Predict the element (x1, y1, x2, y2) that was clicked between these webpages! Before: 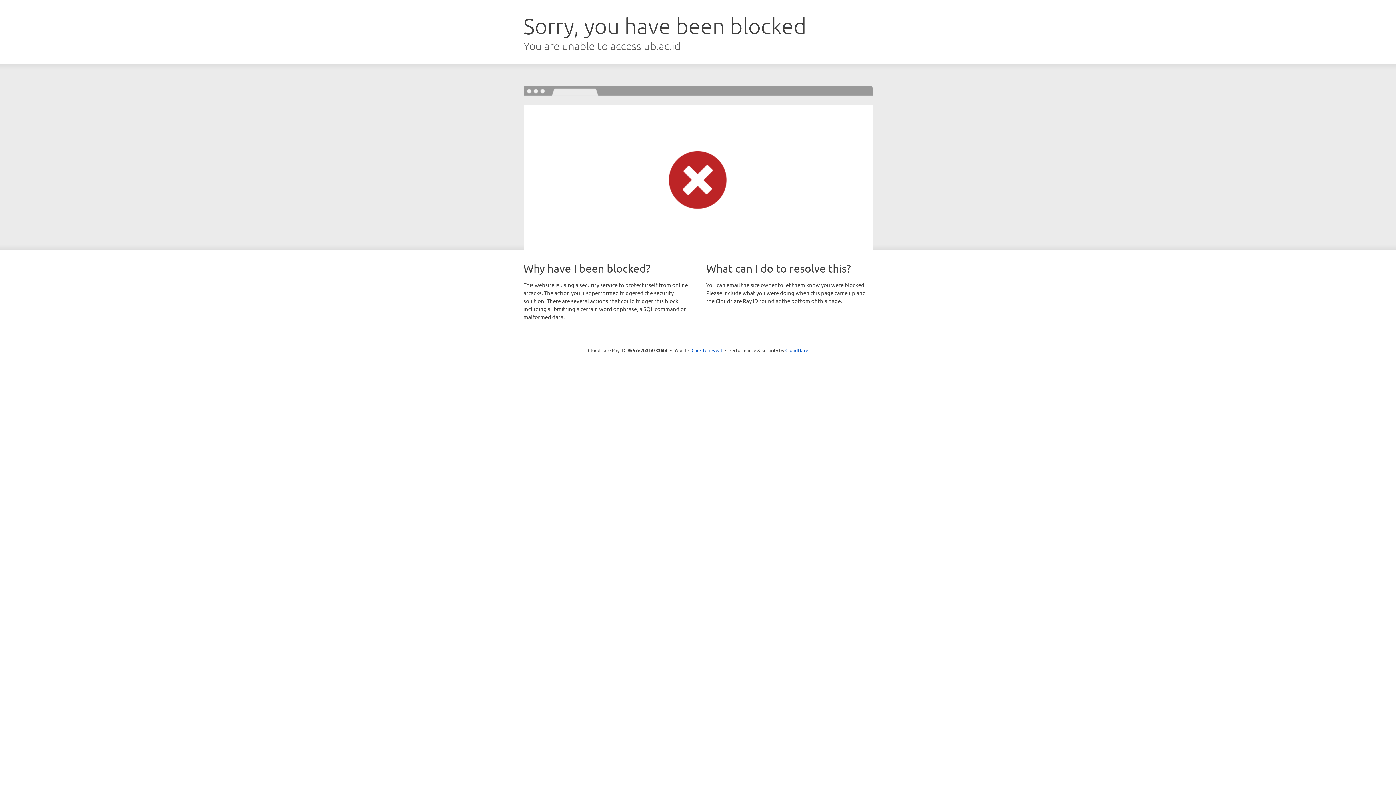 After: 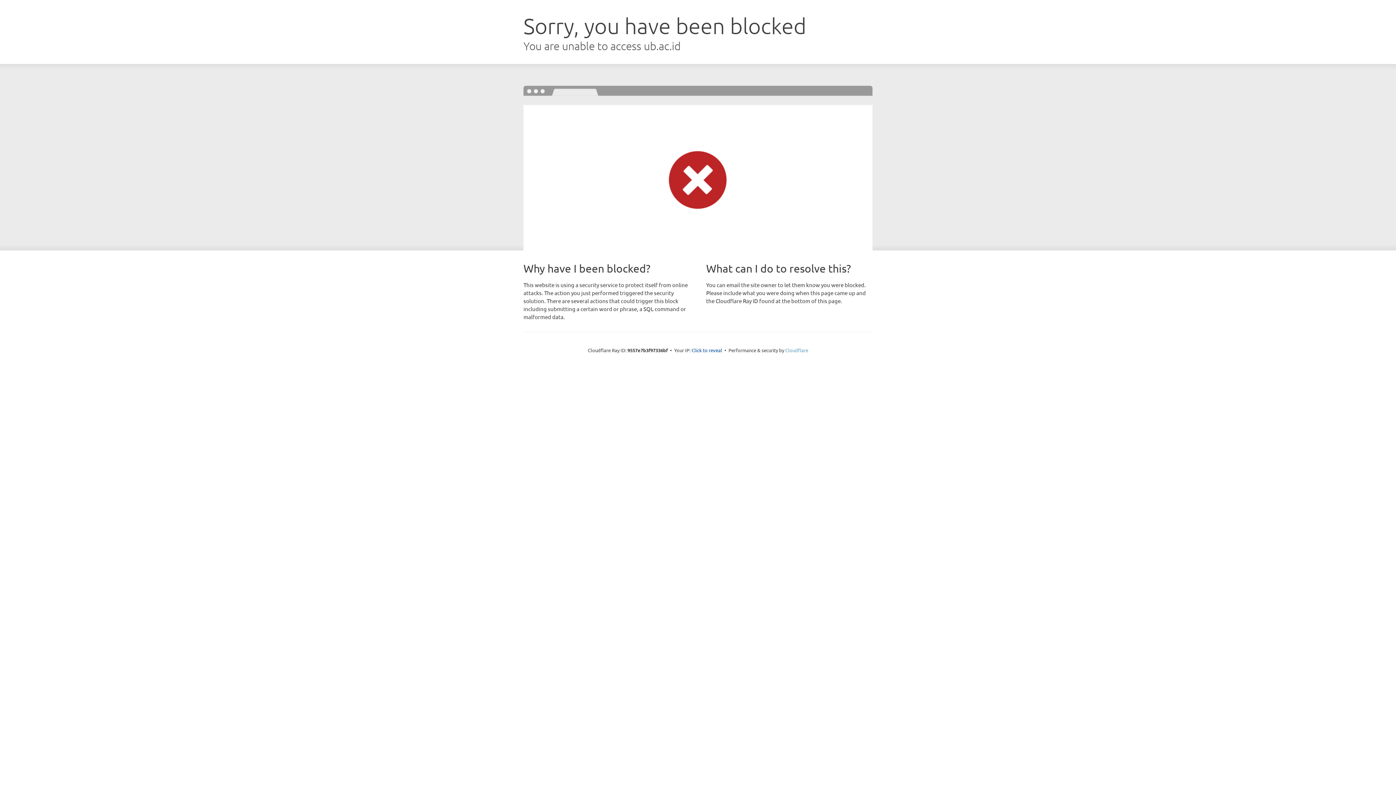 Action: bbox: (785, 347, 808, 353) label: Cloudflare